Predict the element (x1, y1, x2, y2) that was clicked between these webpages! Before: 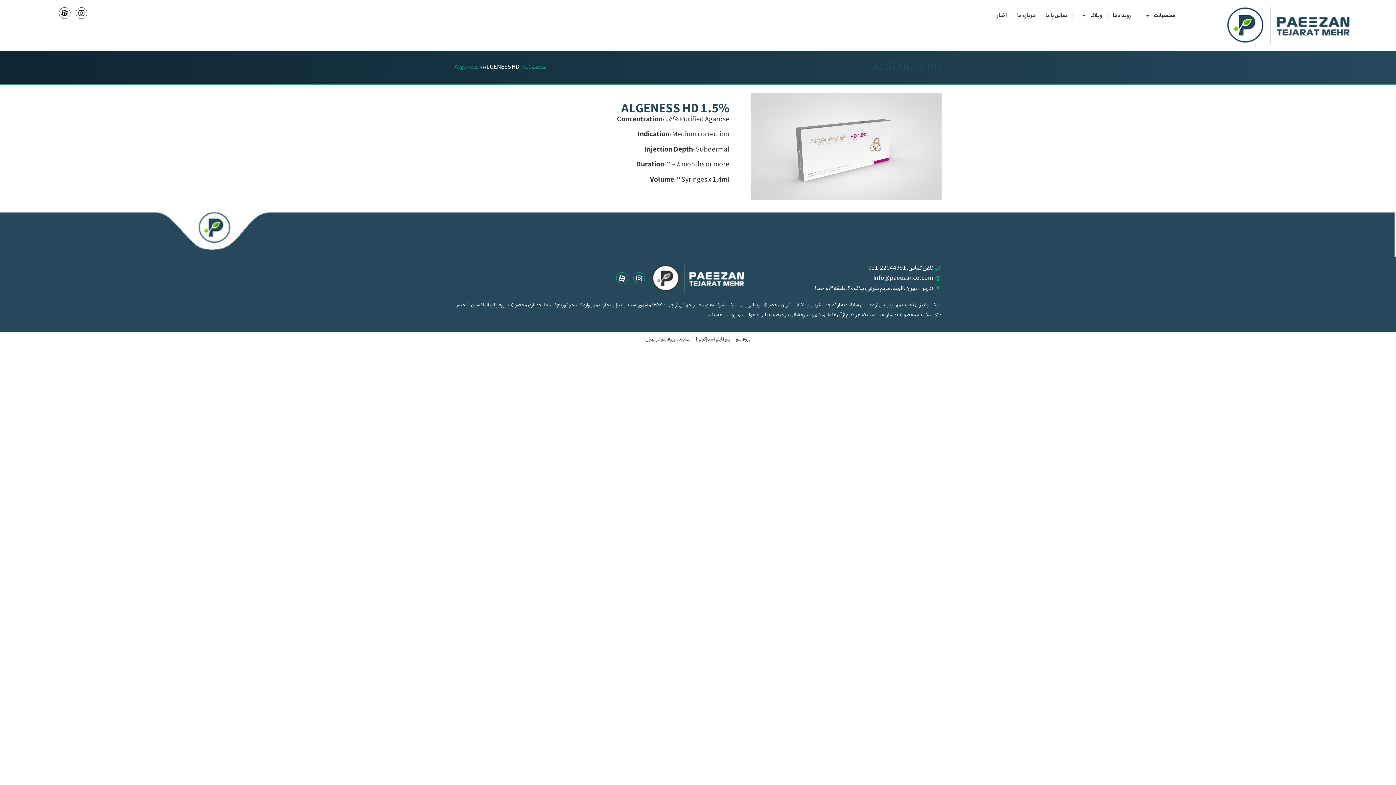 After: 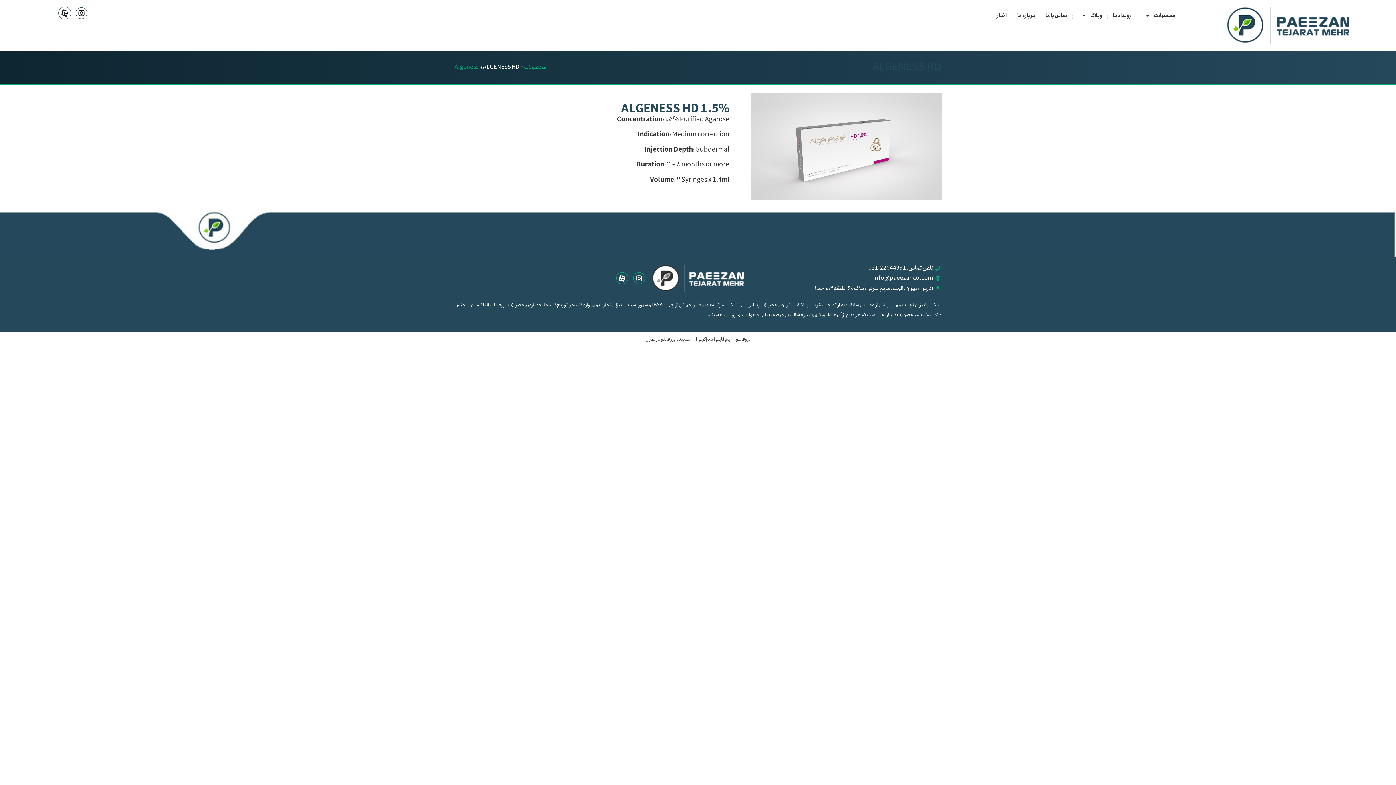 Action: bbox: (58, 7, 70, 19)